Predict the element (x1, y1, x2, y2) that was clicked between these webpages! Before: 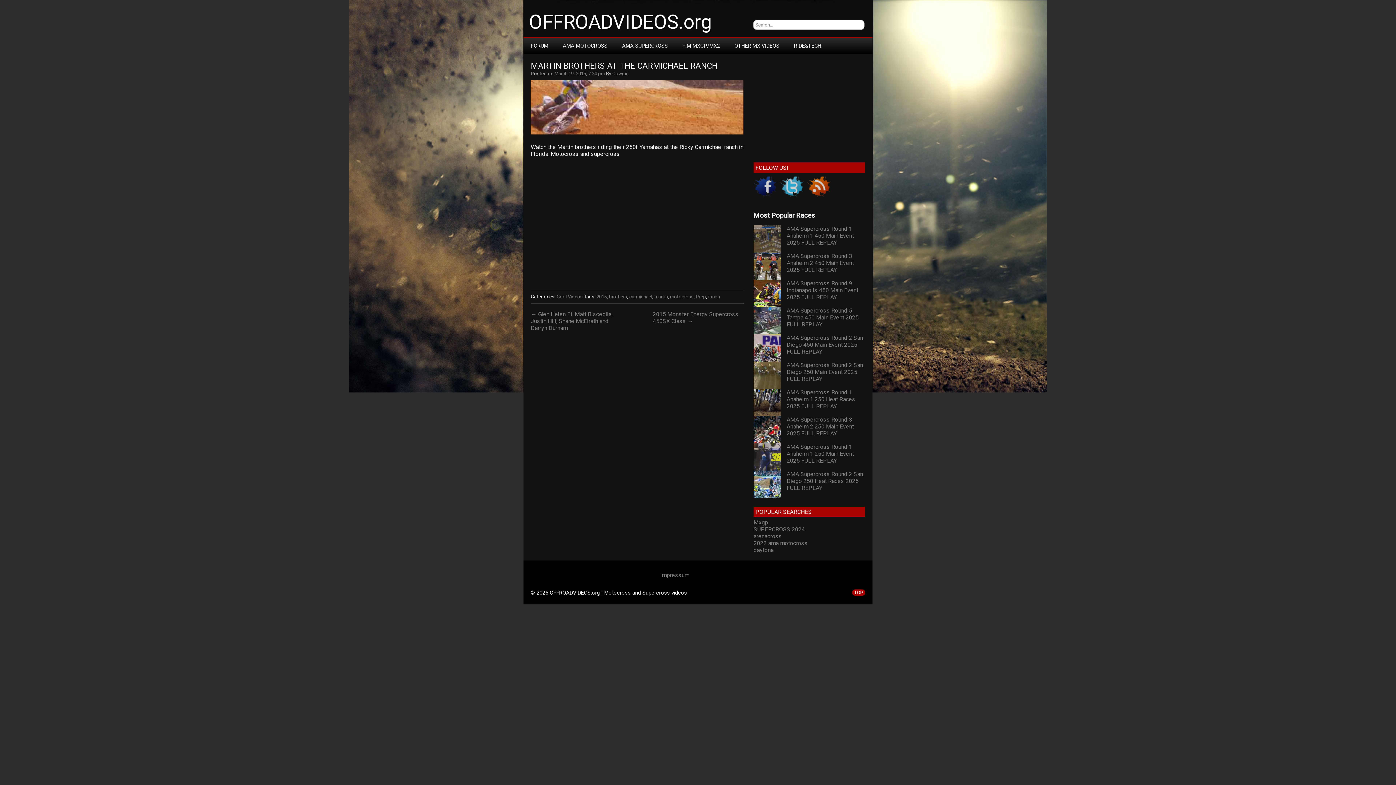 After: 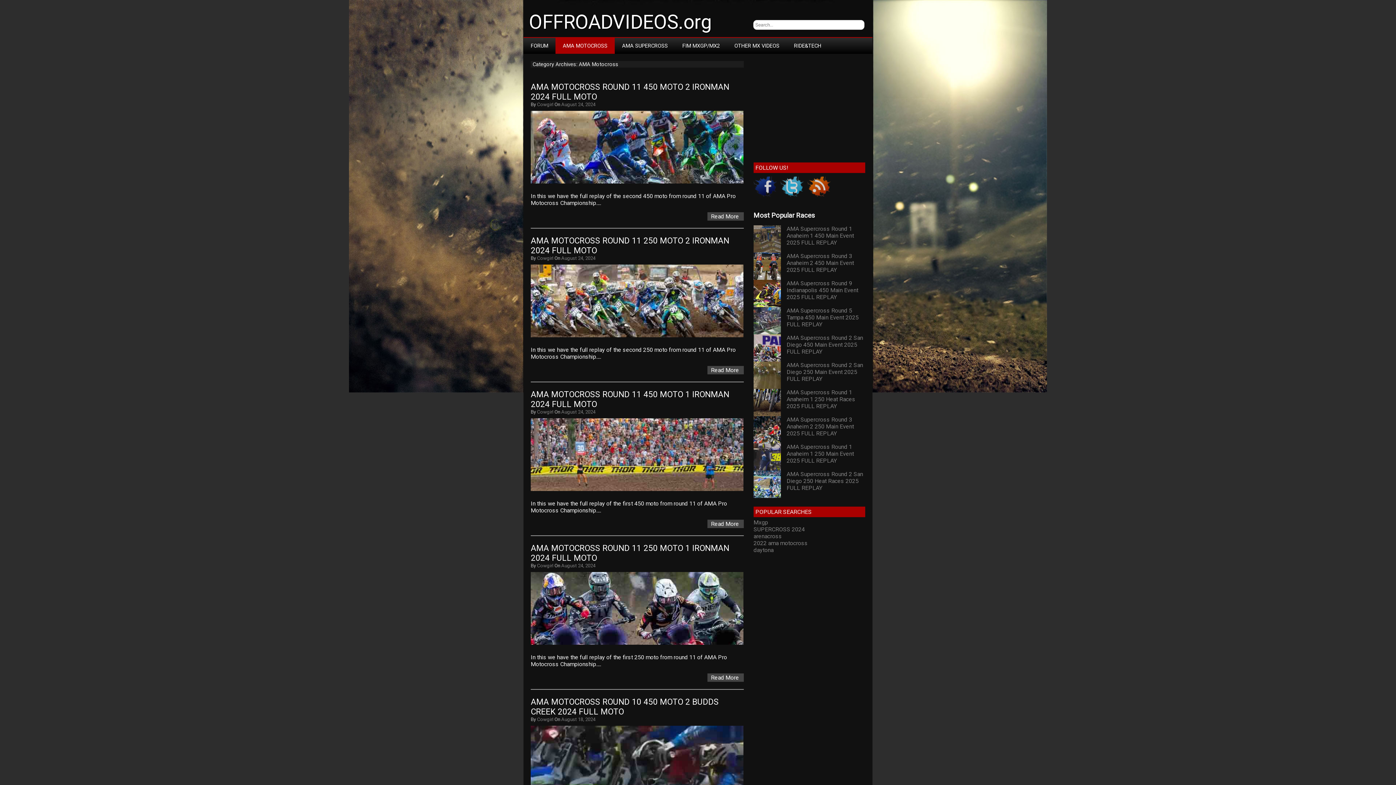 Action: bbox: (555, 37, 614, 53) label: AMA MOTOCROSS